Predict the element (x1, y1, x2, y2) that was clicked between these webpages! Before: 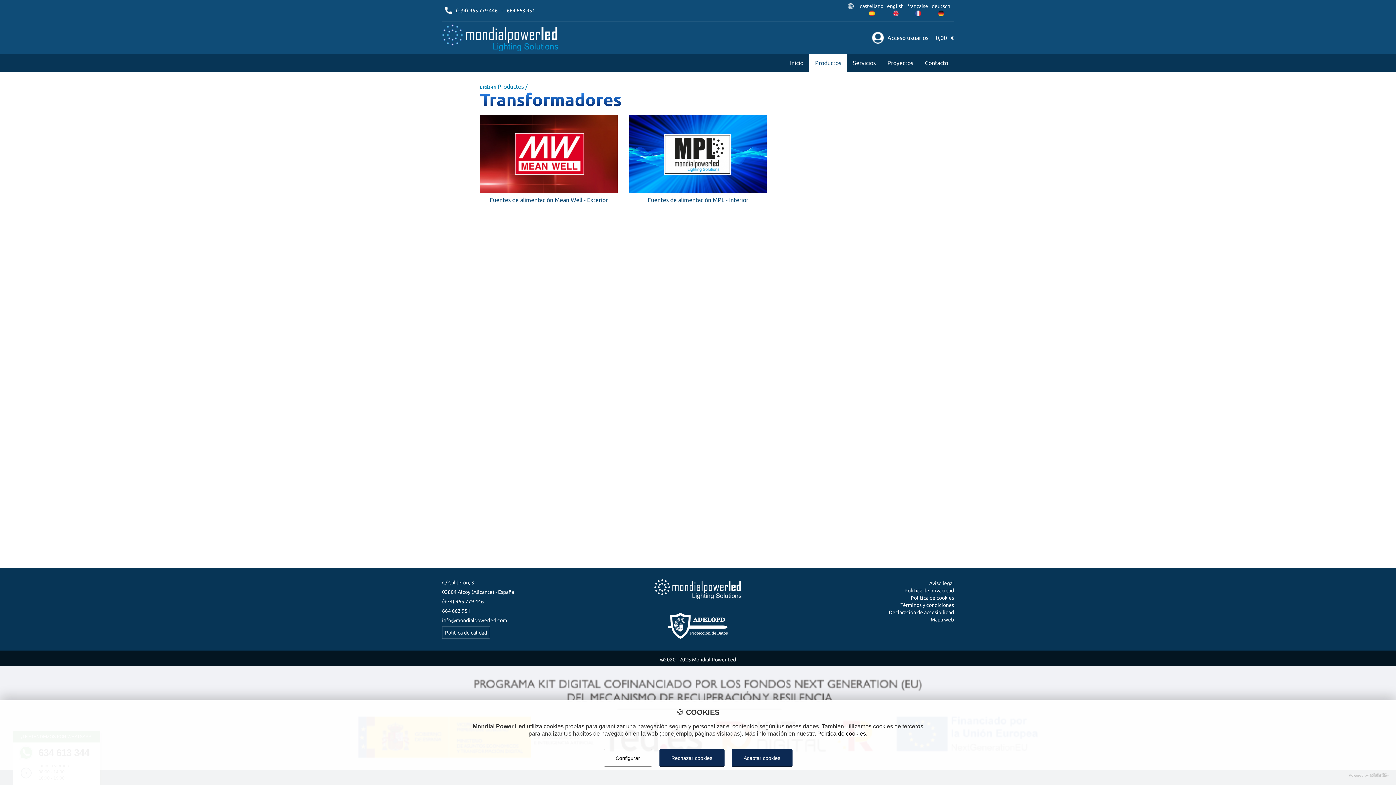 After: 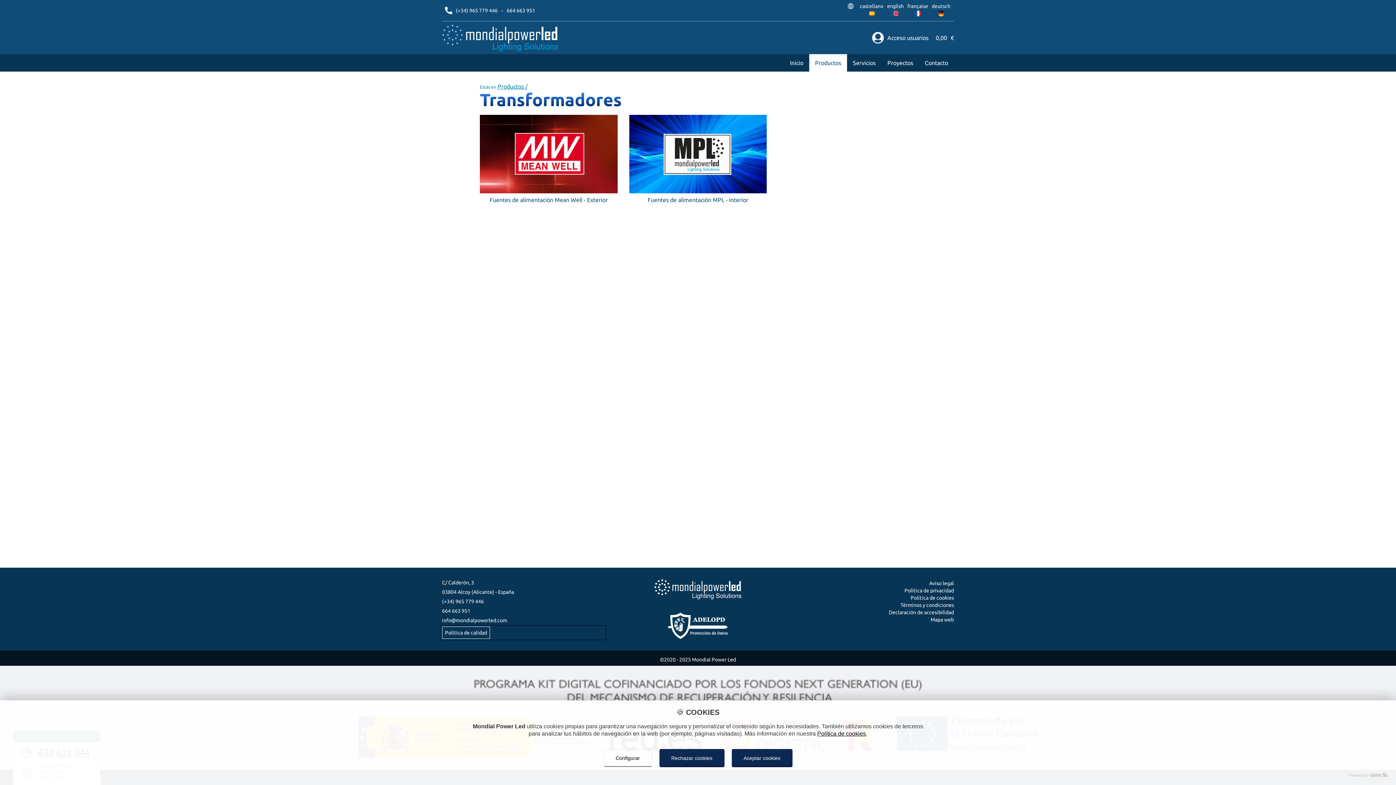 Action: bbox: (442, 626, 605, 639) label: Política de calidad